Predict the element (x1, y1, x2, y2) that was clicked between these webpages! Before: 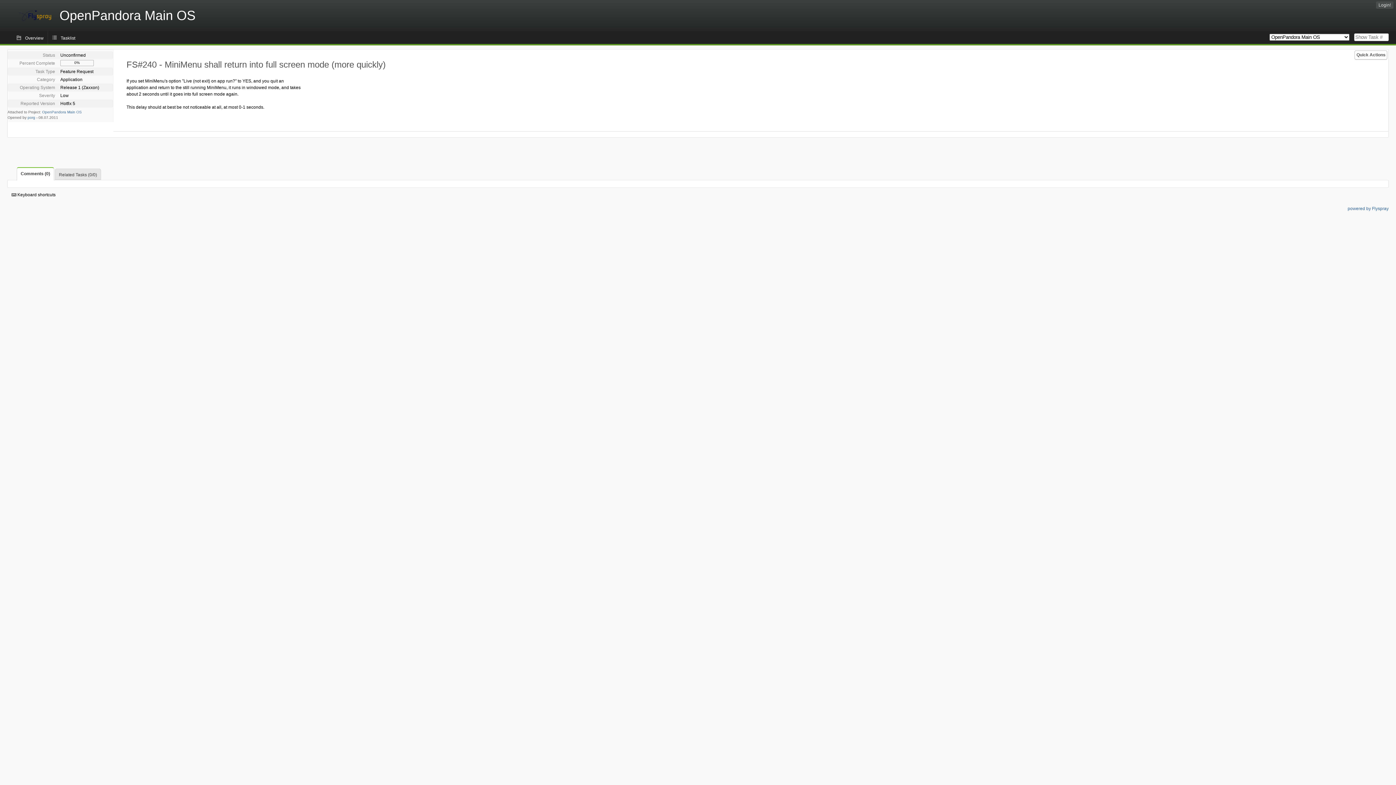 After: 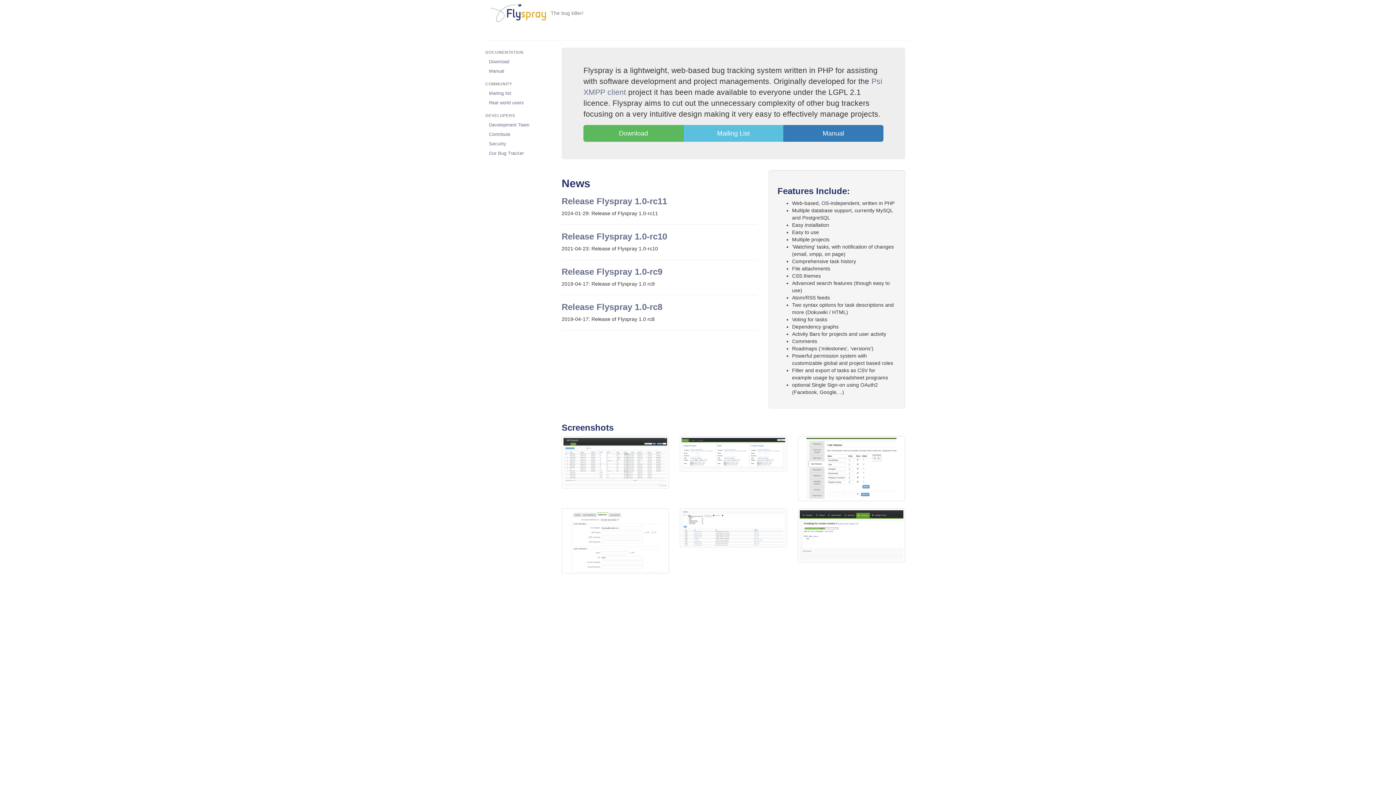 Action: bbox: (1348, 206, 1389, 211) label: powered by Flyspray